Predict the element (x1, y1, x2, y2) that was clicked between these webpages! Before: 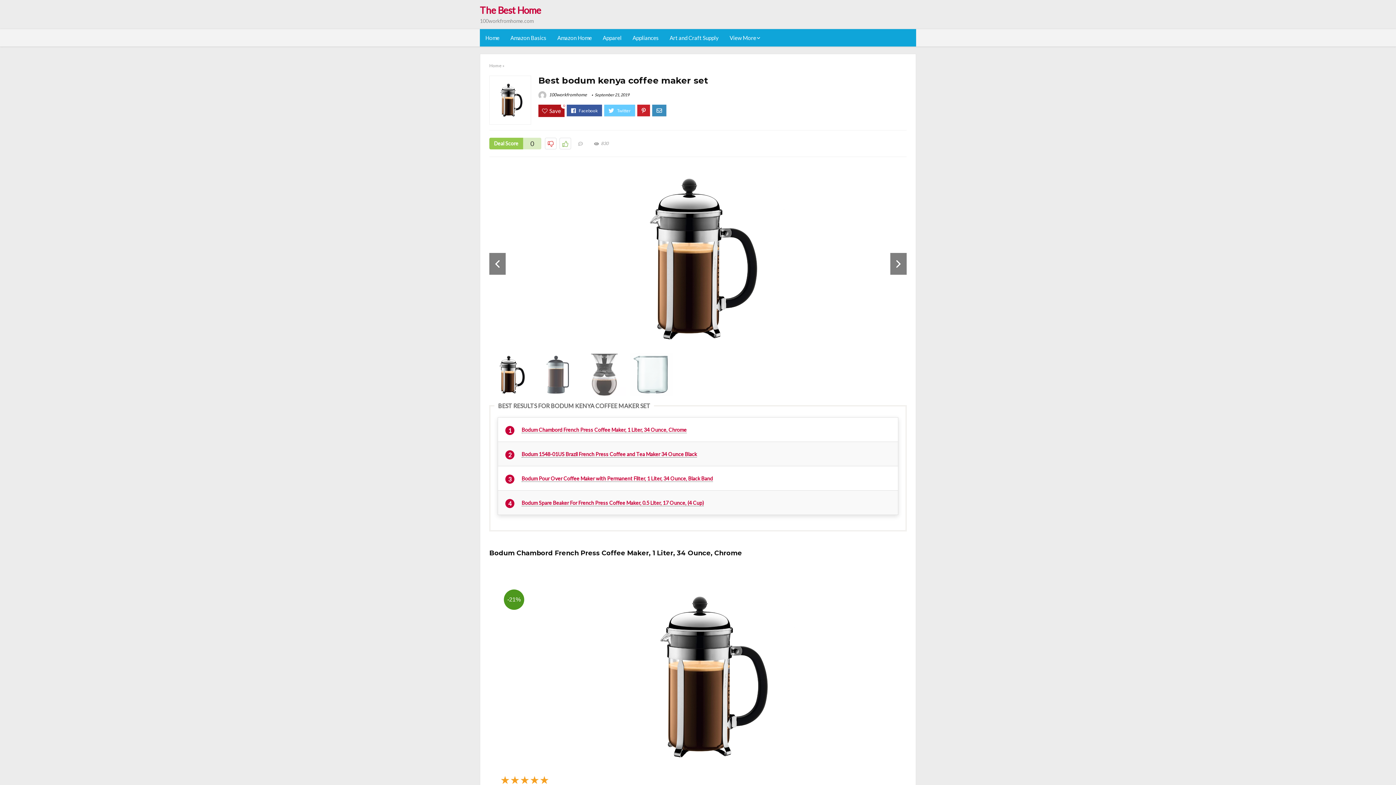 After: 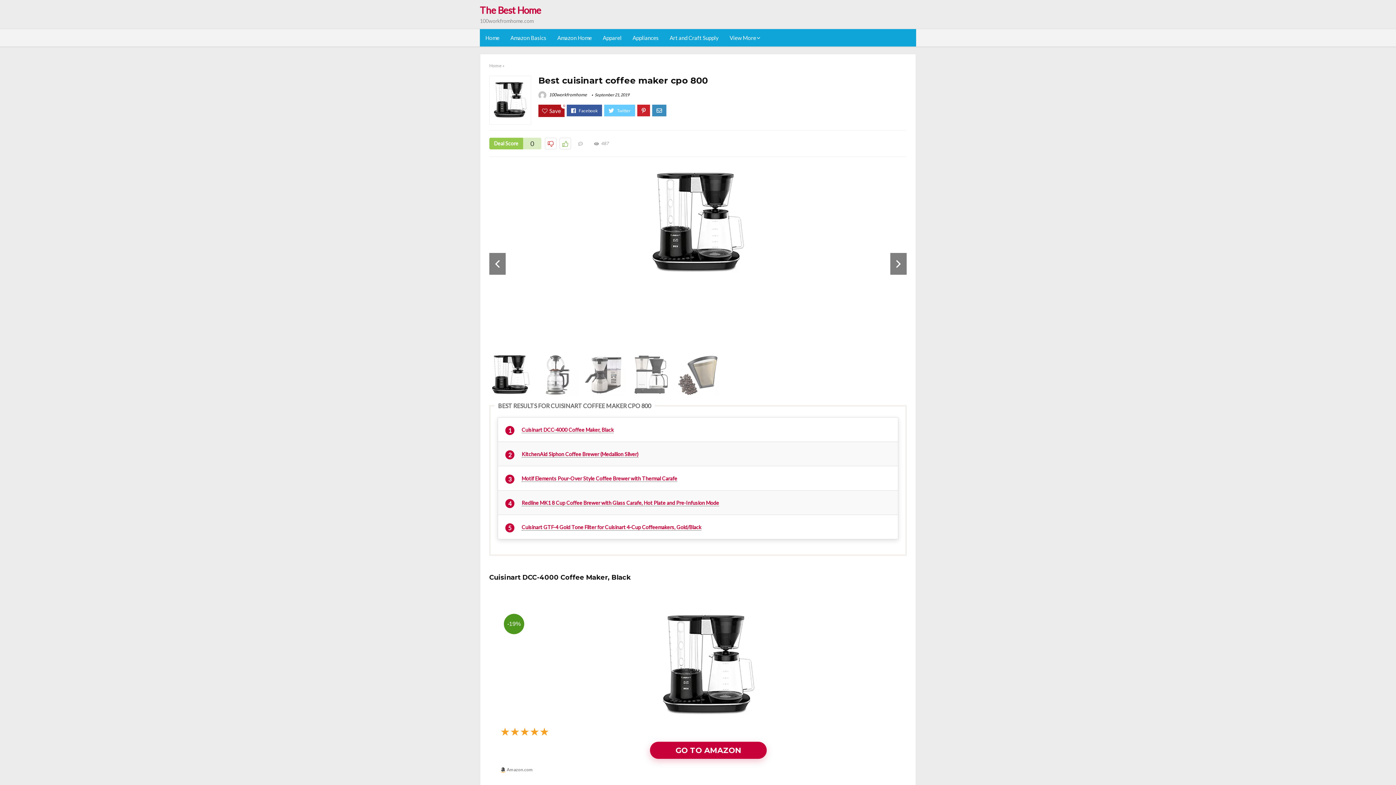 Action: label: PREVIOUS
Best cuisinart coffee maker cpo 800 bbox: (0, 749, 14, 785)